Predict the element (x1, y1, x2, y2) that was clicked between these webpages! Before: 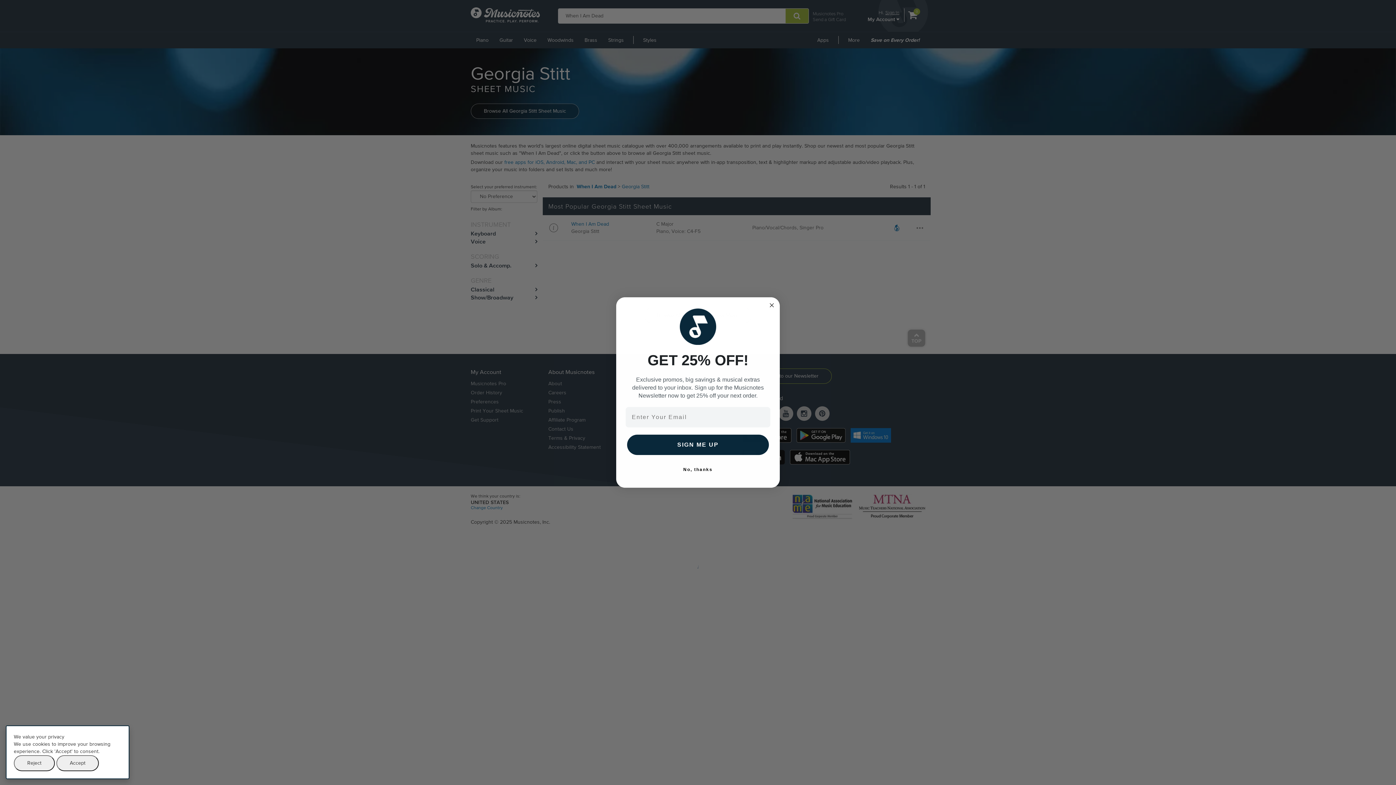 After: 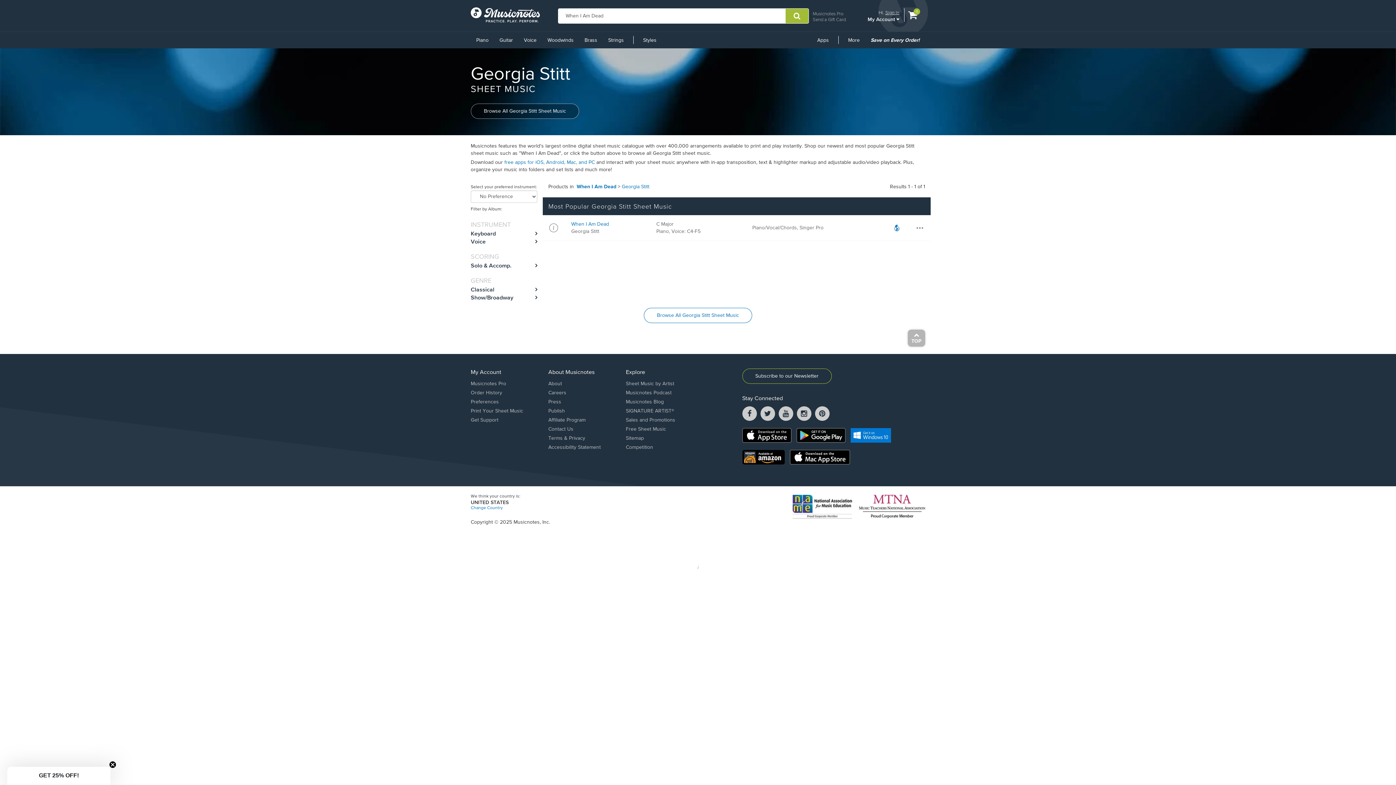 Action: label: Accept bbox: (56, 755, 98, 771)